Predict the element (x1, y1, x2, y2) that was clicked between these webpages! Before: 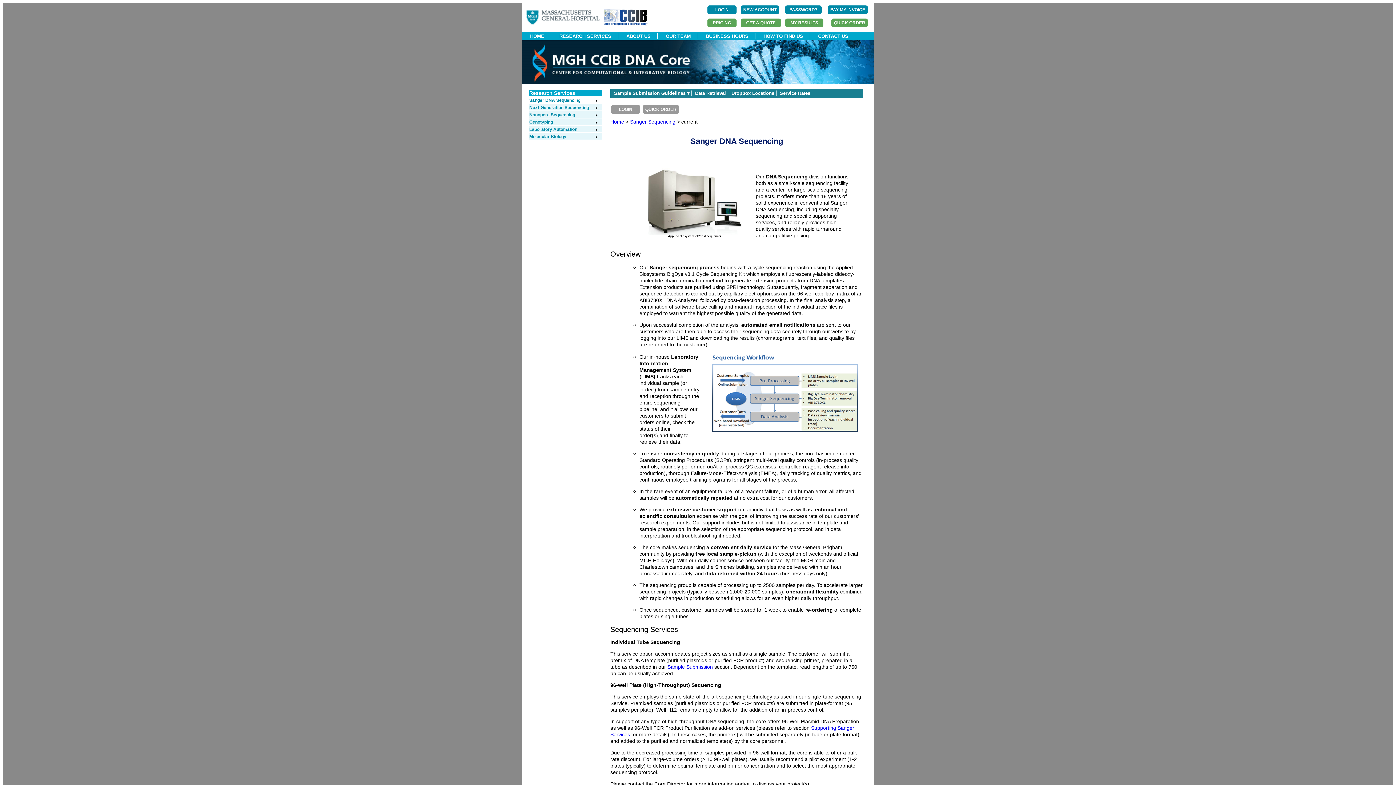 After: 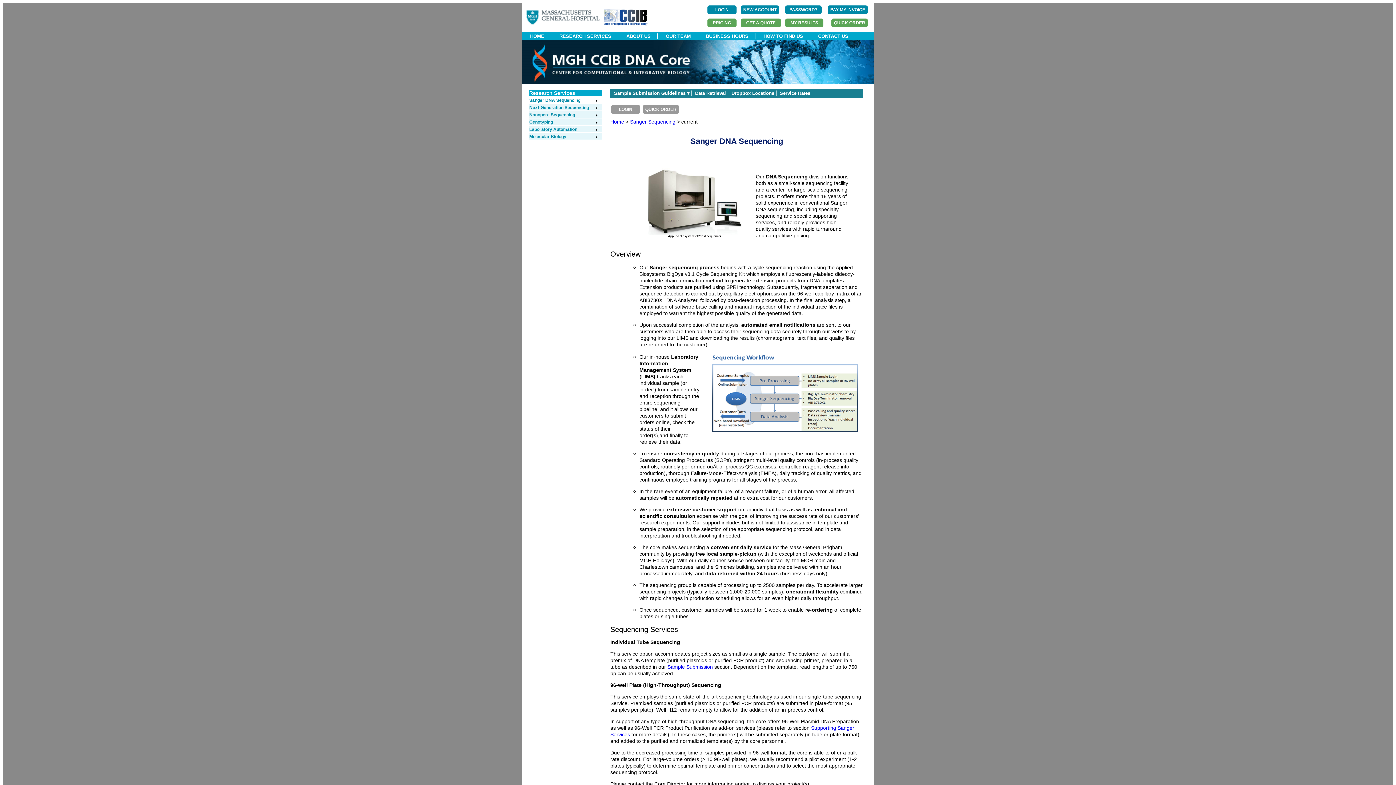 Action: bbox: (529, 97, 598, 102) label: Sanger DNA Sequencing